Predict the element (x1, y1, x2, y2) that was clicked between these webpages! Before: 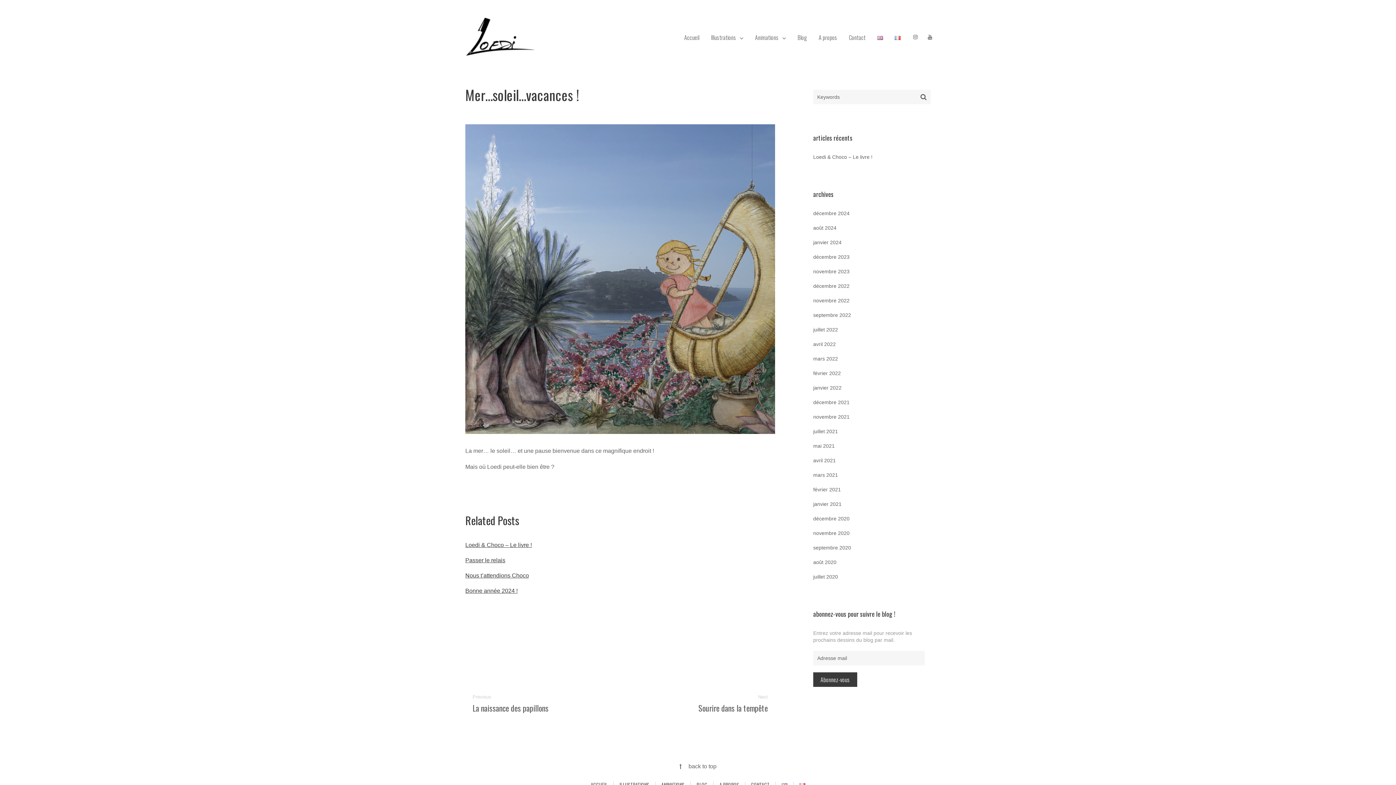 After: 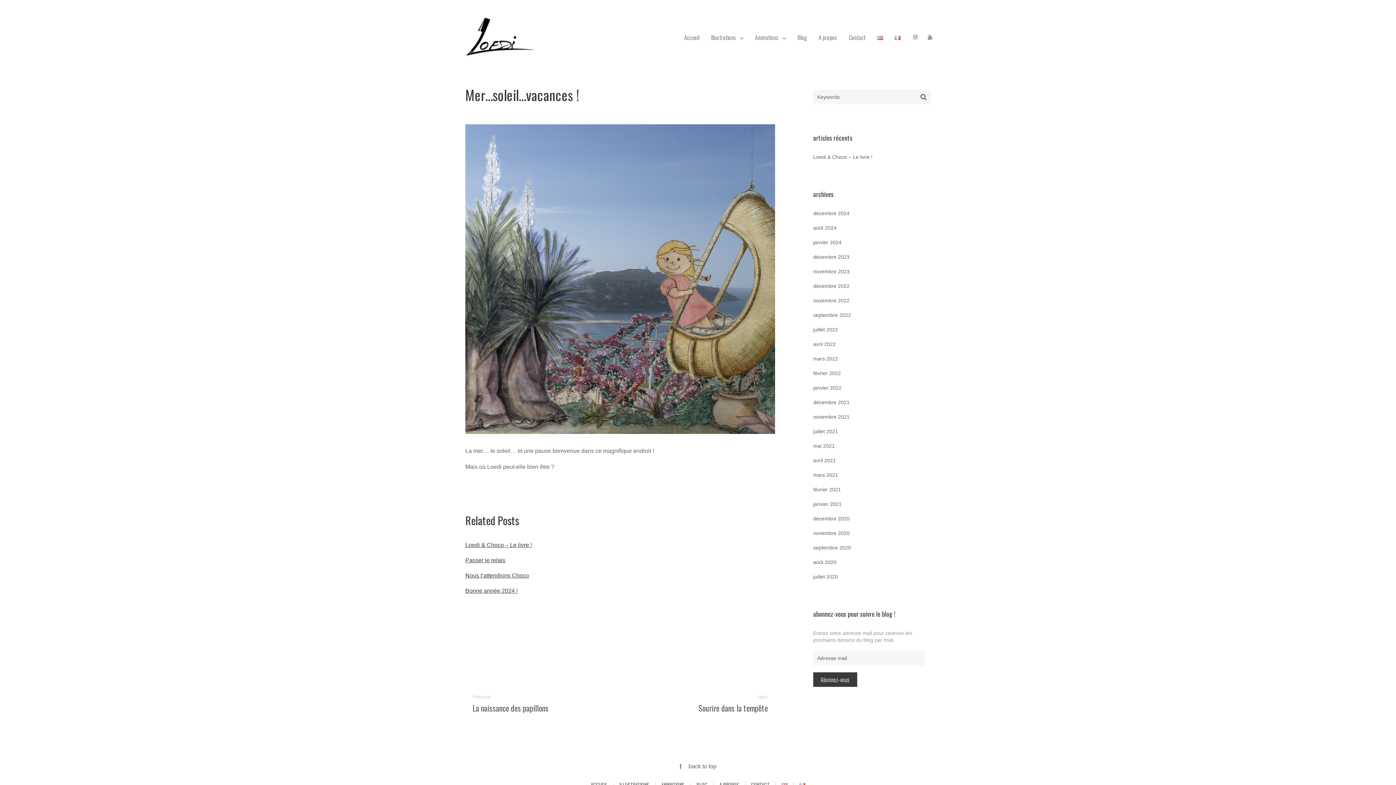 Action: bbox: (799, 781, 805, 788)